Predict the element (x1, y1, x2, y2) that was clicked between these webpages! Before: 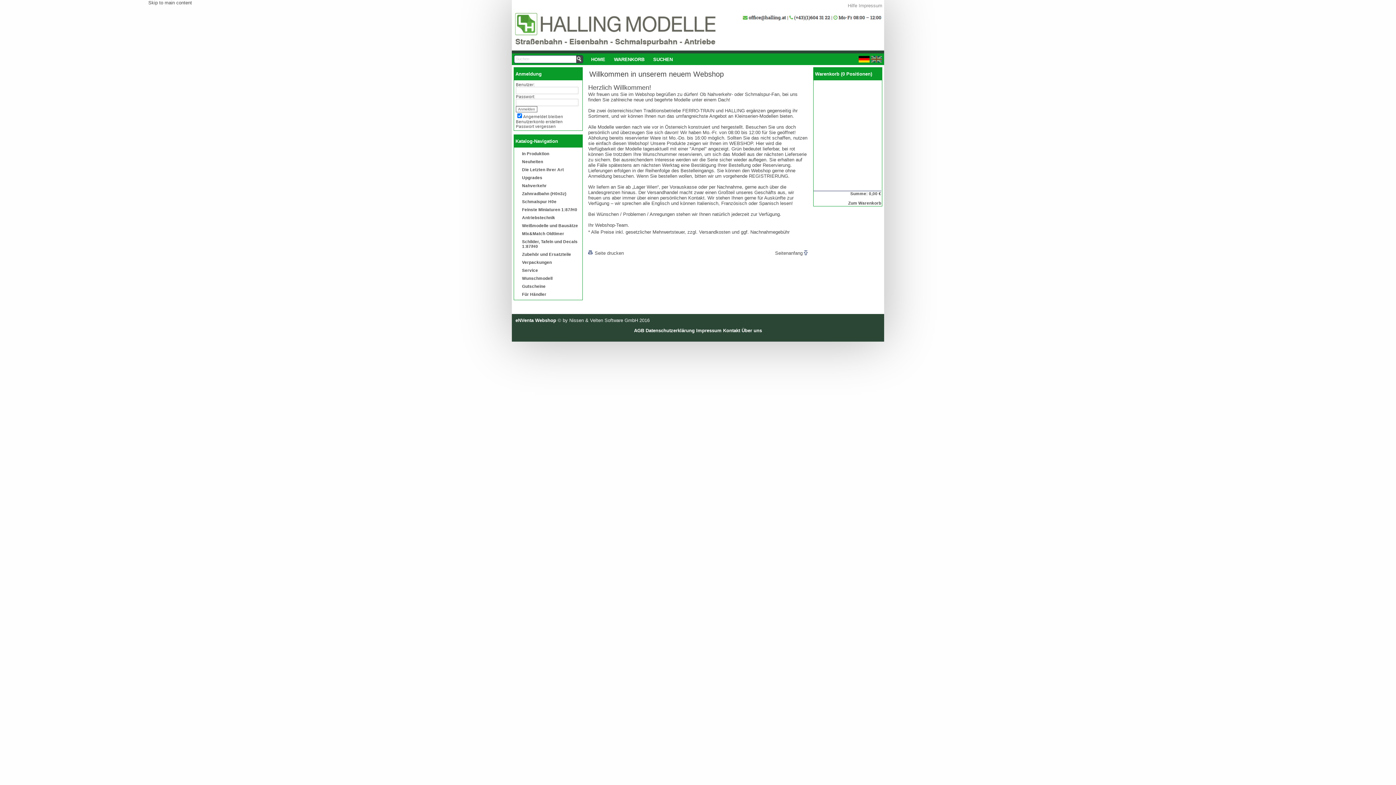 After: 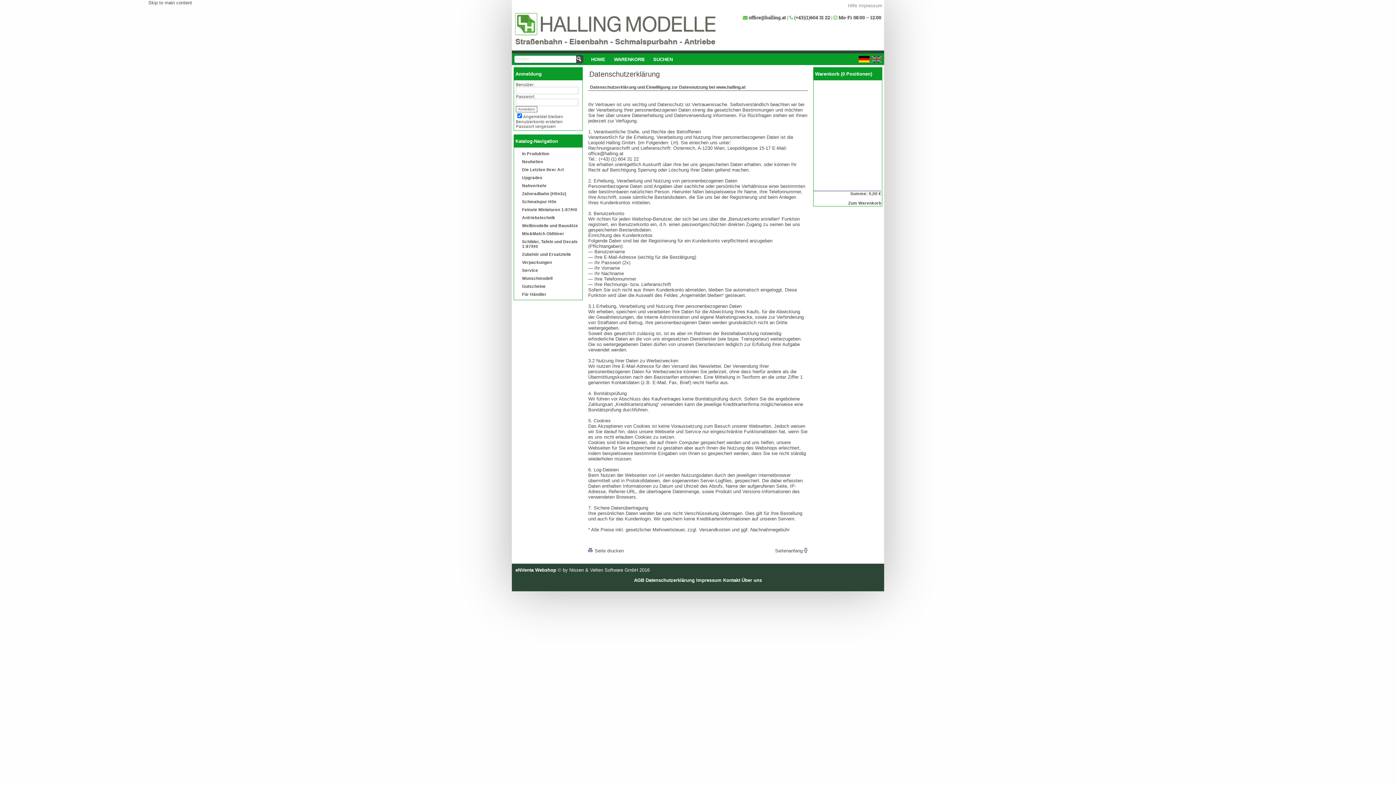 Action: label: Datenschutzerklärung bbox: (645, 328, 694, 333)